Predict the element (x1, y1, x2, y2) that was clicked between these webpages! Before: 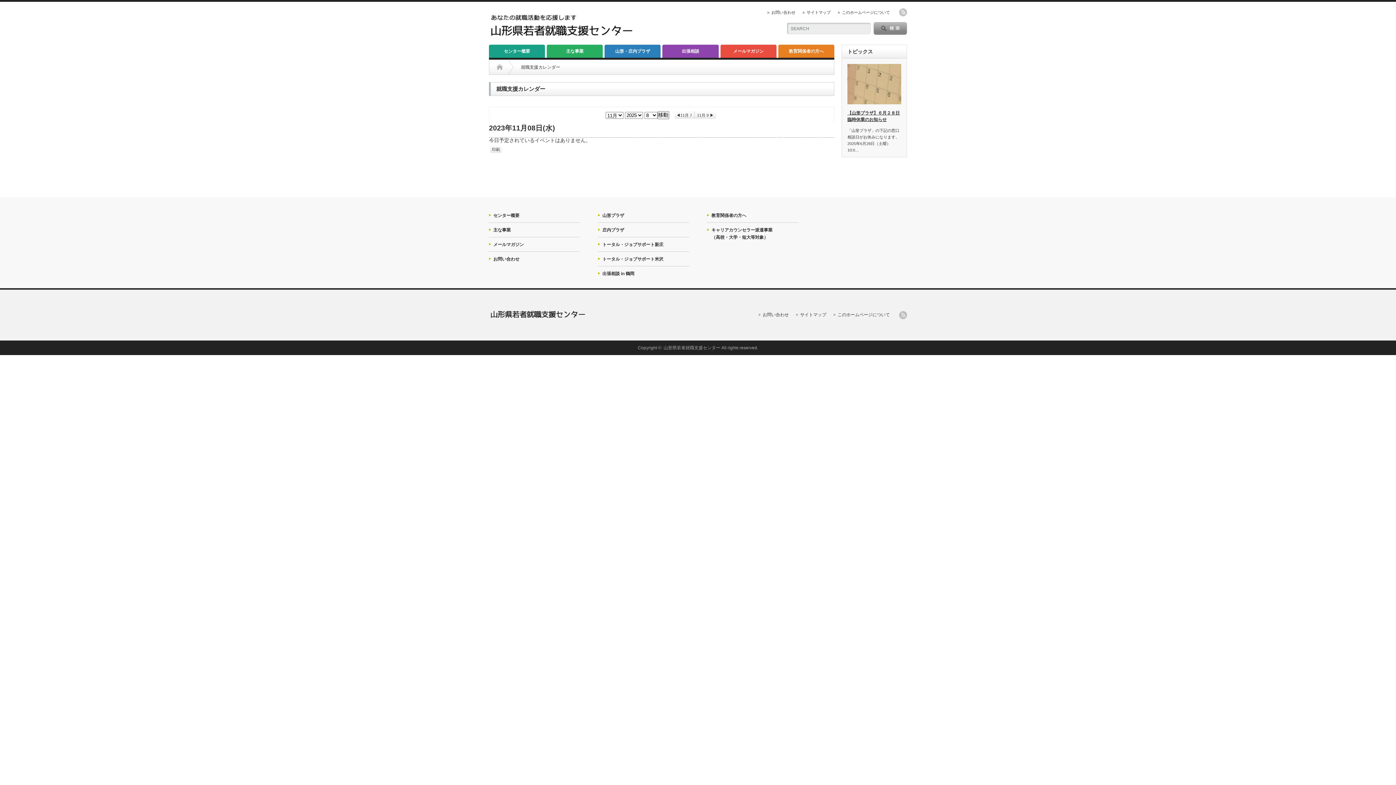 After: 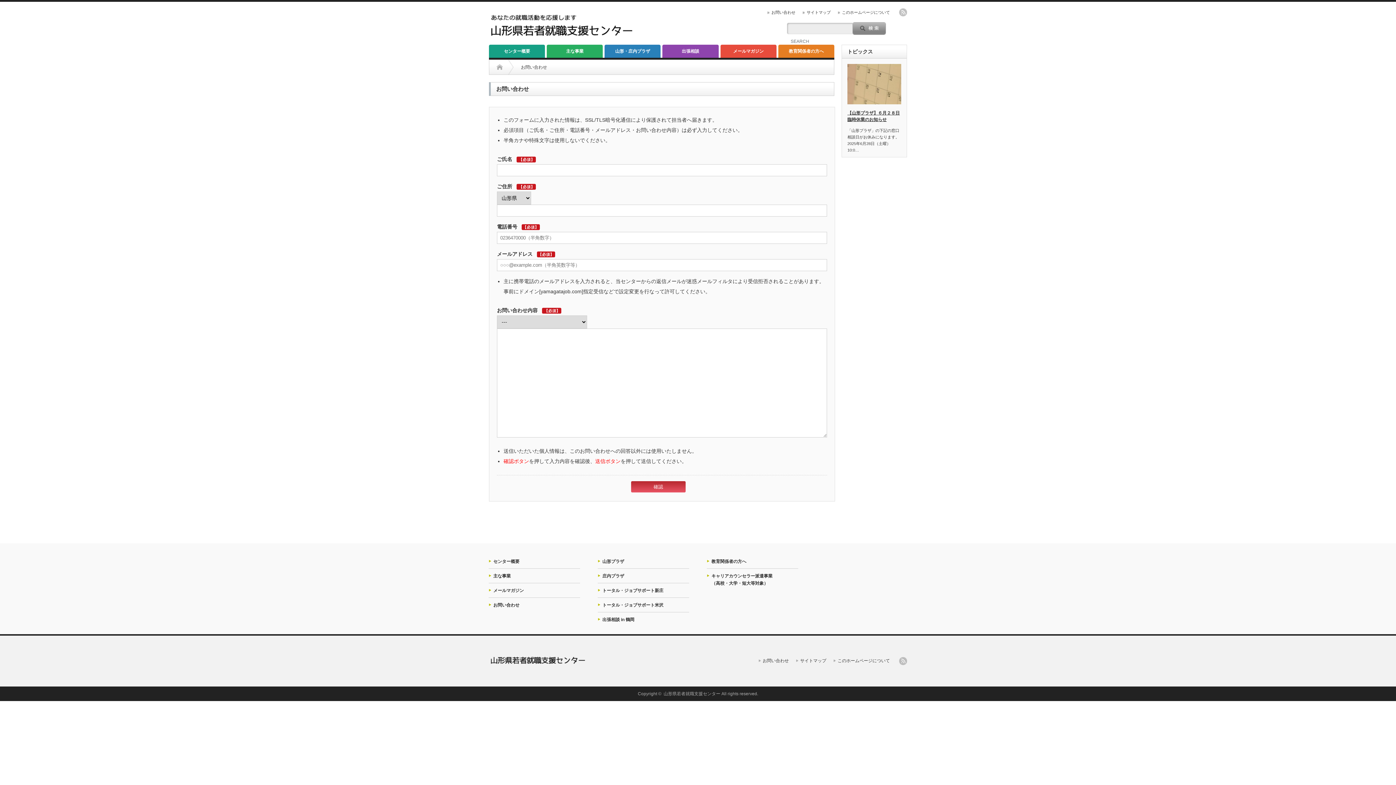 Action: label: お問い合わせ bbox: (758, 312, 789, 317)